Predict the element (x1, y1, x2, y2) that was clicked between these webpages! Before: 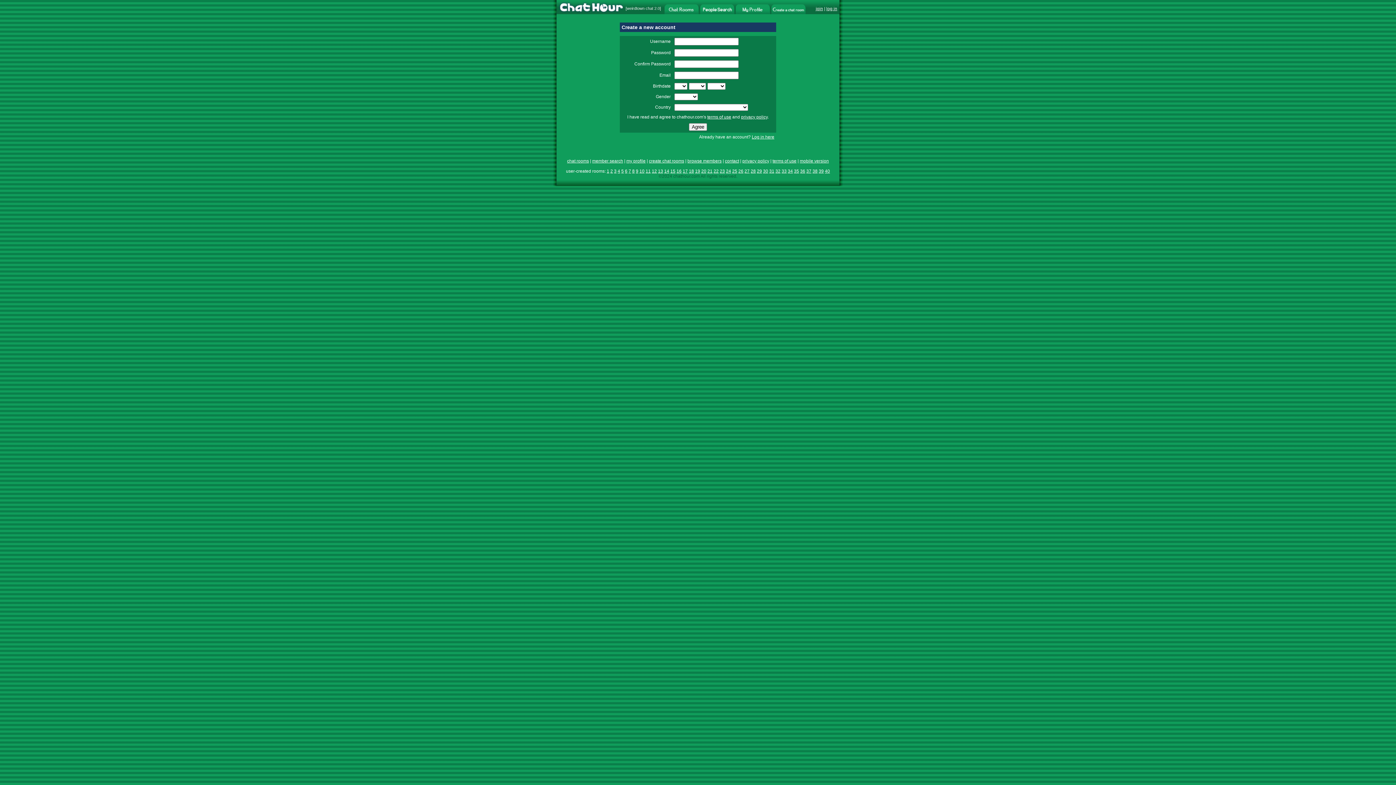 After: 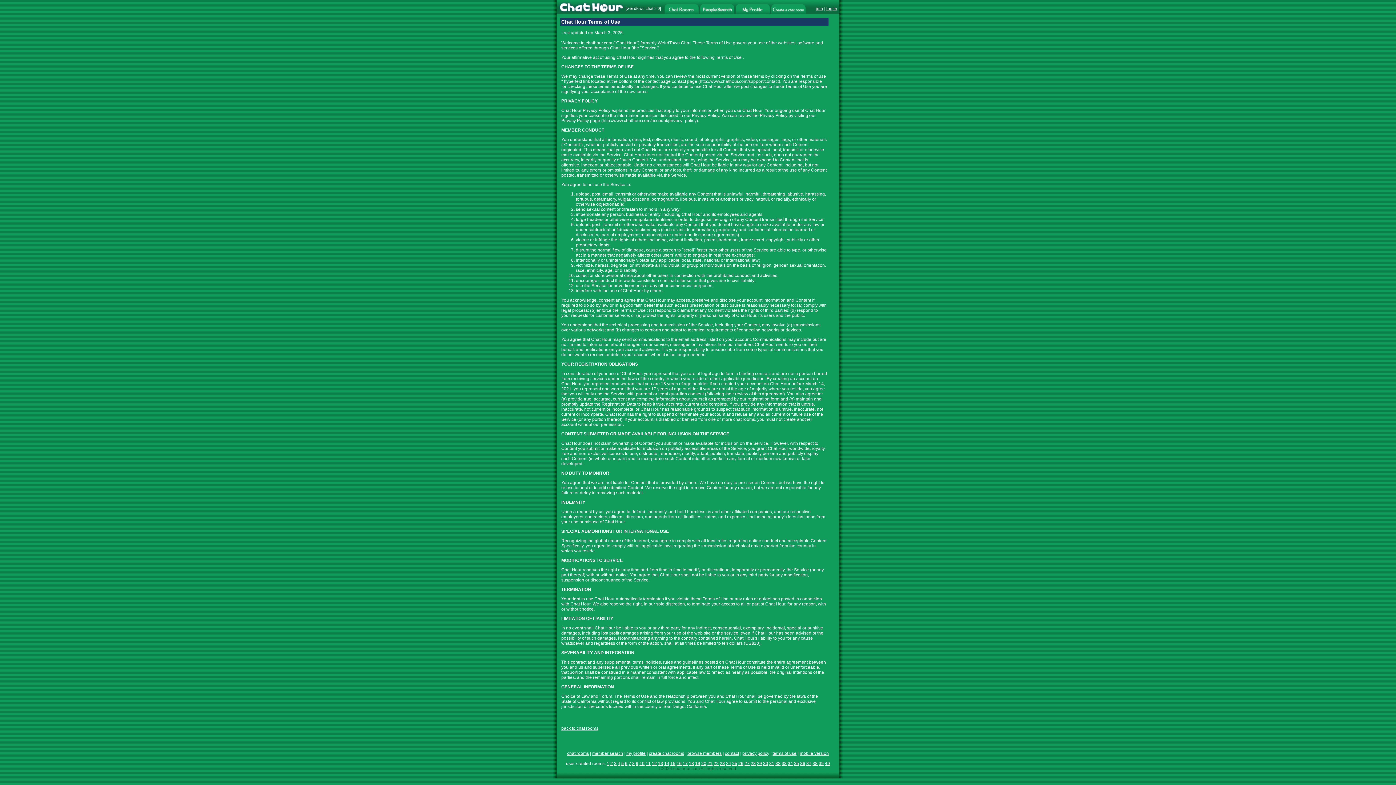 Action: bbox: (772, 158, 796, 163) label: terms of use